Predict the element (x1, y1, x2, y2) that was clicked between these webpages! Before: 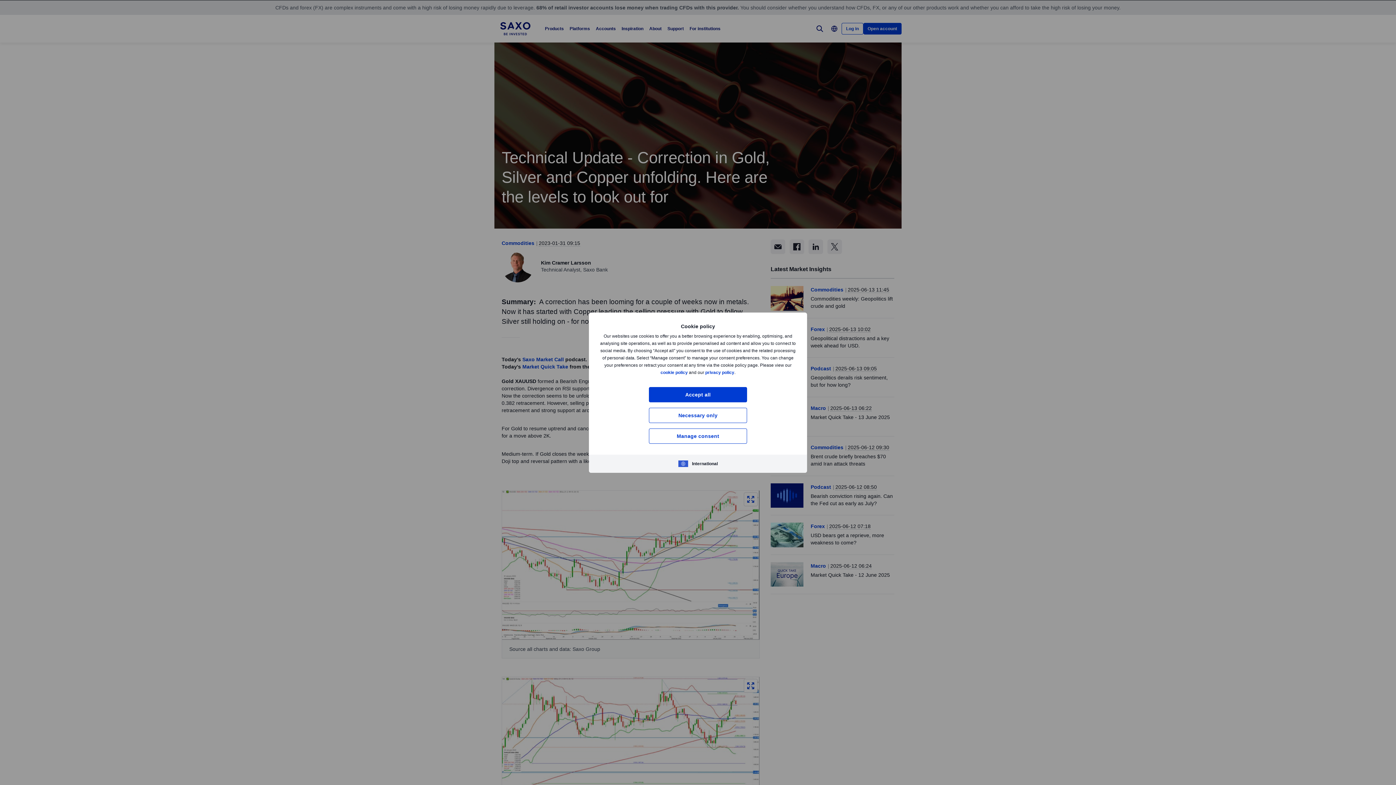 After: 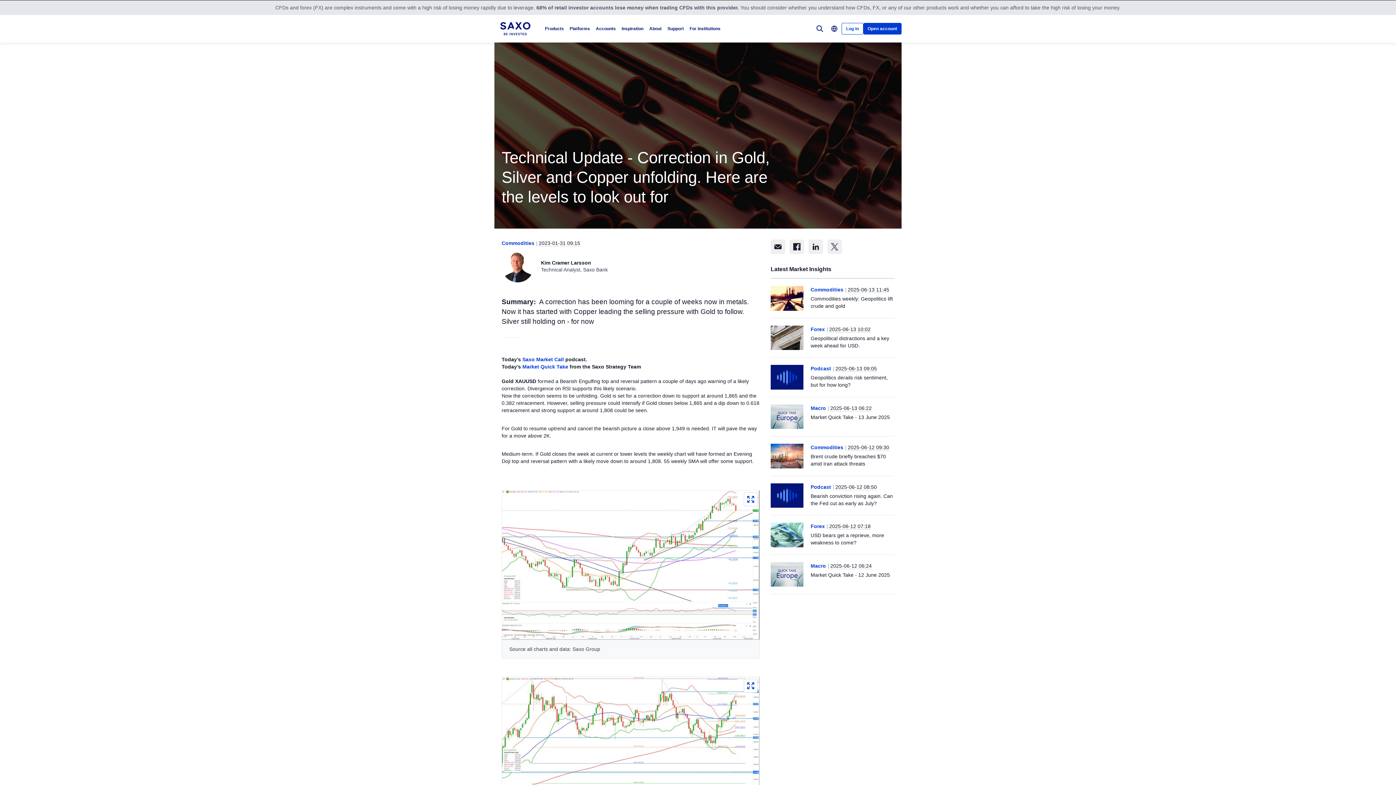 Action: label: Accept all bbox: (649, 387, 747, 402)